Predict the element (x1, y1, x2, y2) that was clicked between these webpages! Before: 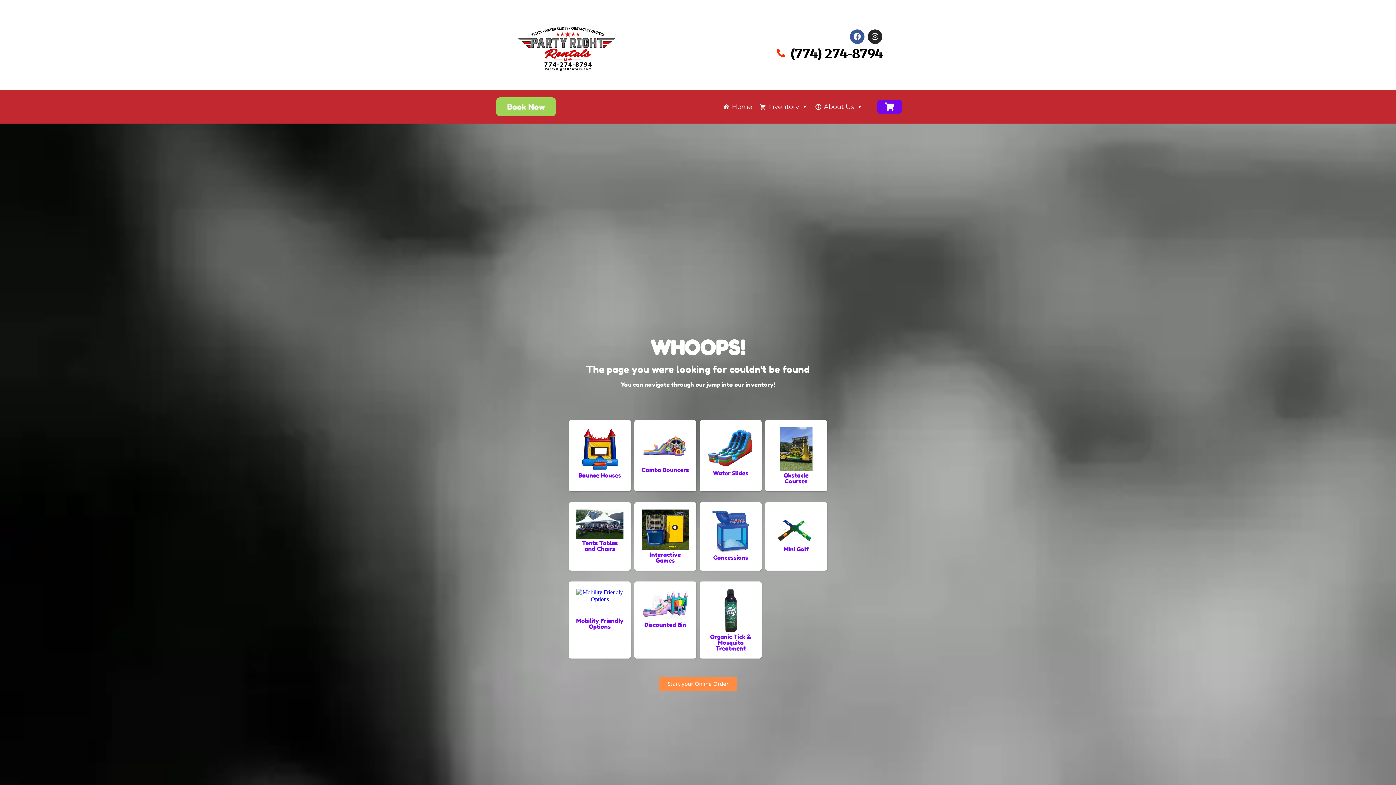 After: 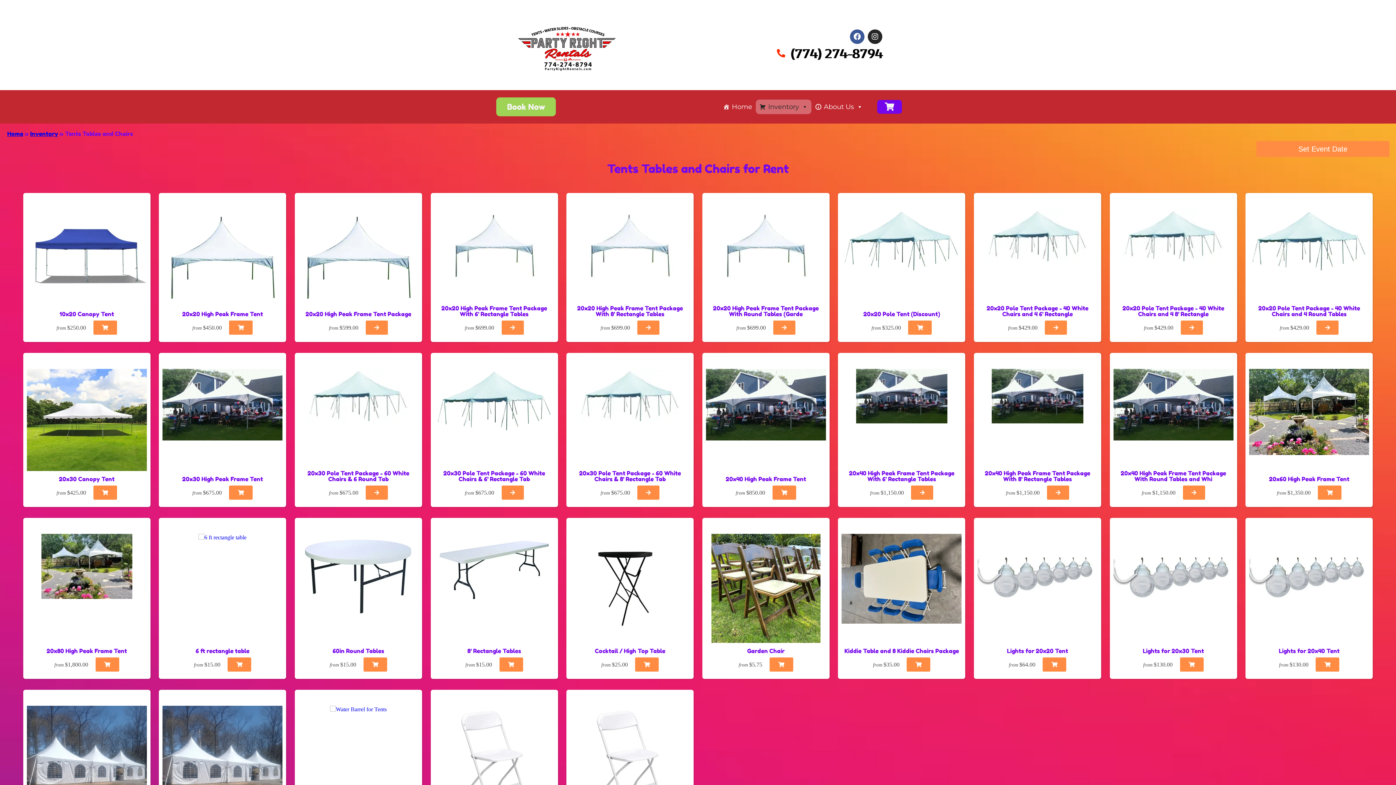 Action: bbox: (576, 540, 623, 551) label: Tents Tables and Chairs